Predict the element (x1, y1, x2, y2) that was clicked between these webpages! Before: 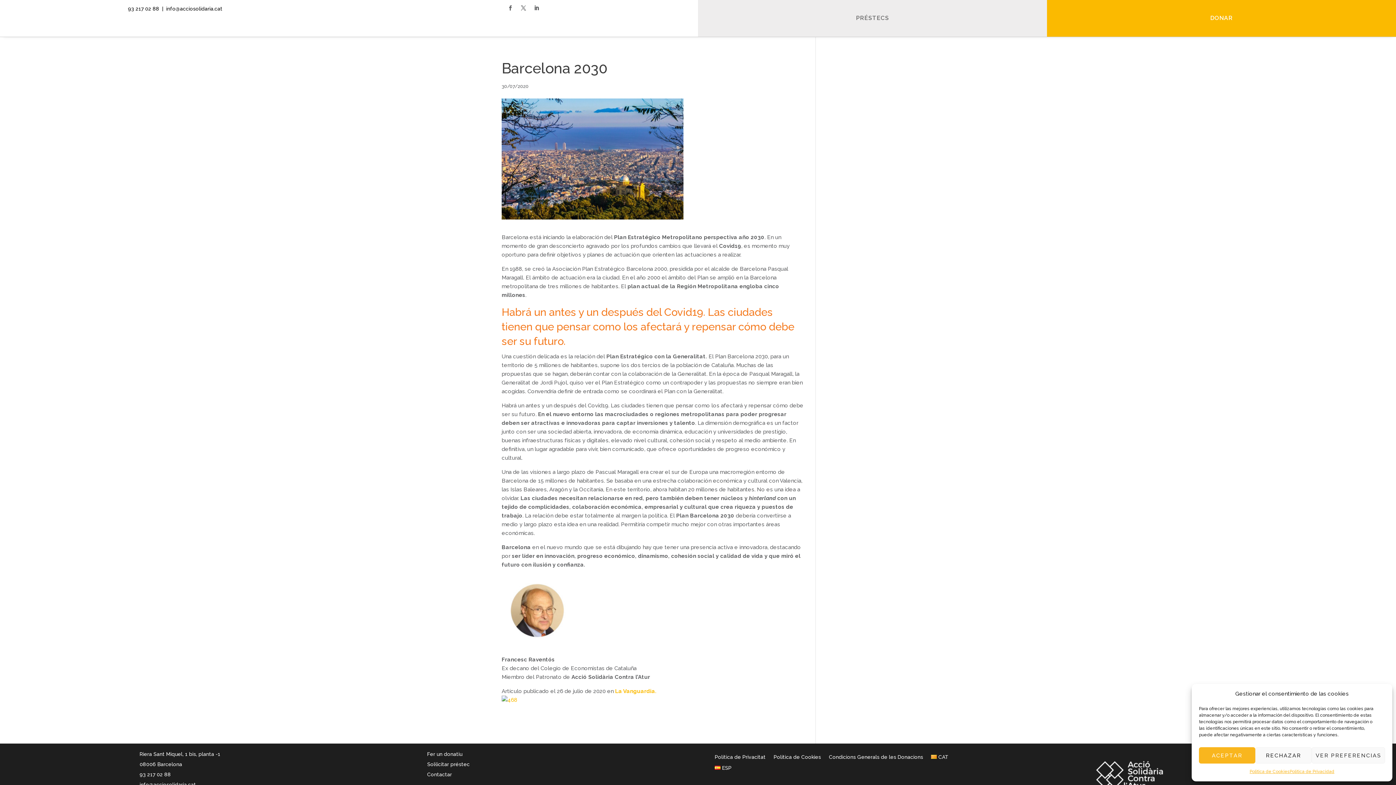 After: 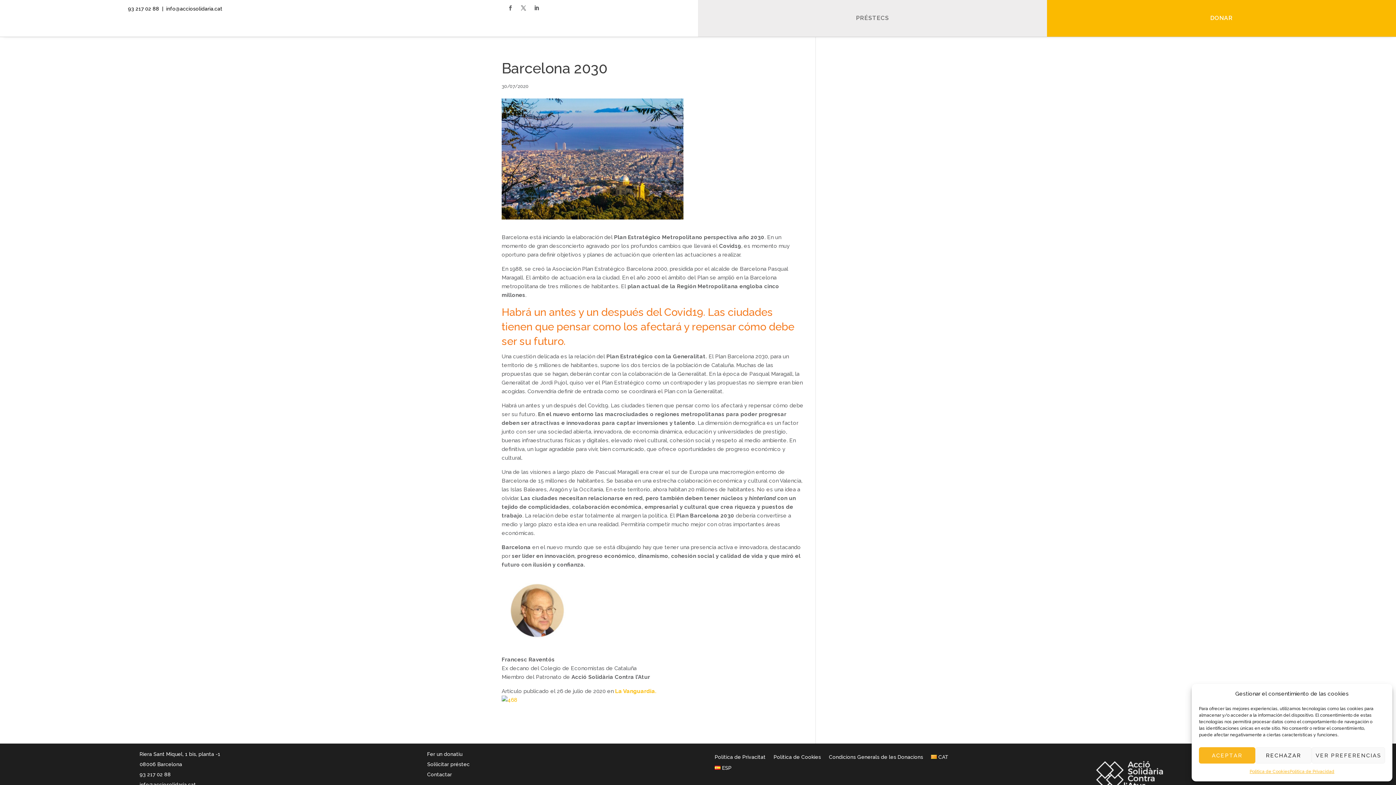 Action: bbox: (505, 2, 515, 13)